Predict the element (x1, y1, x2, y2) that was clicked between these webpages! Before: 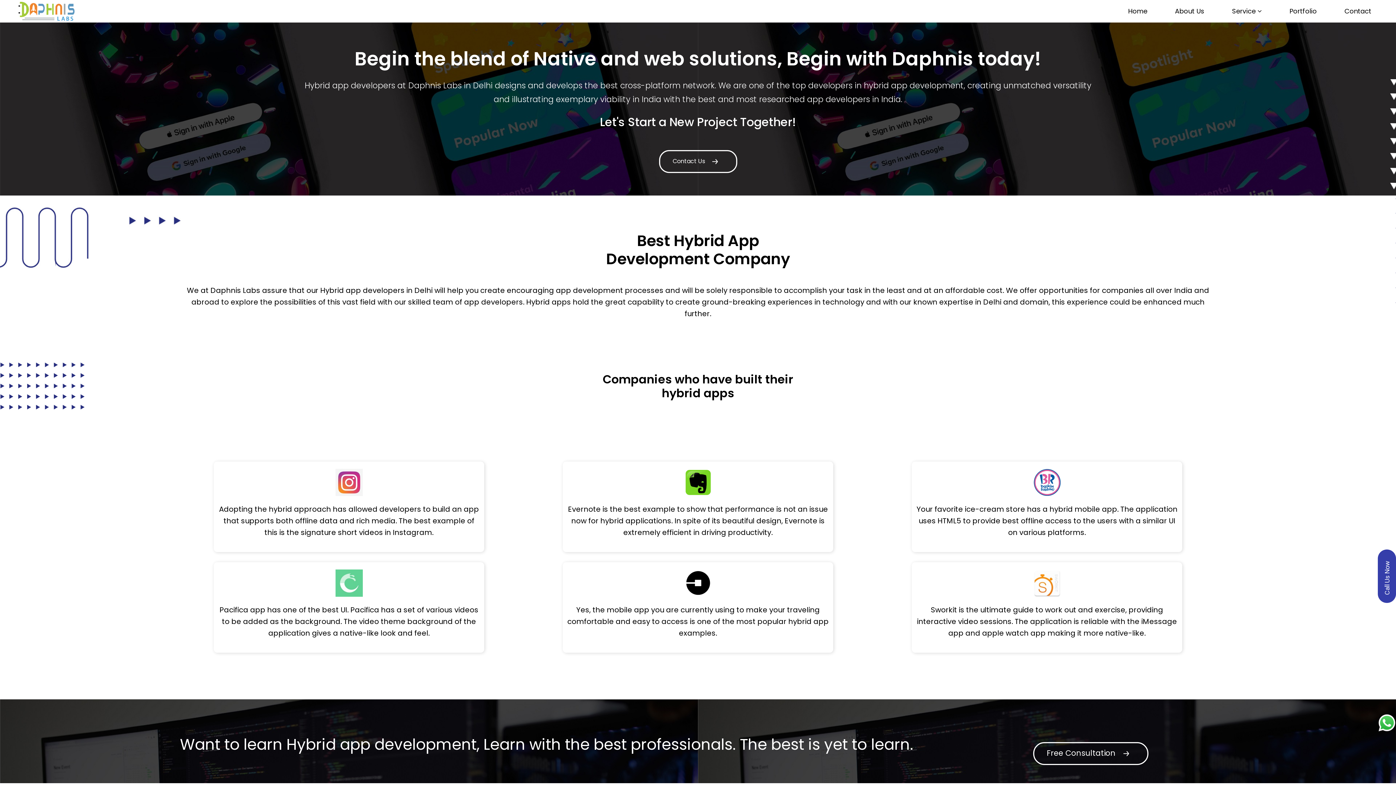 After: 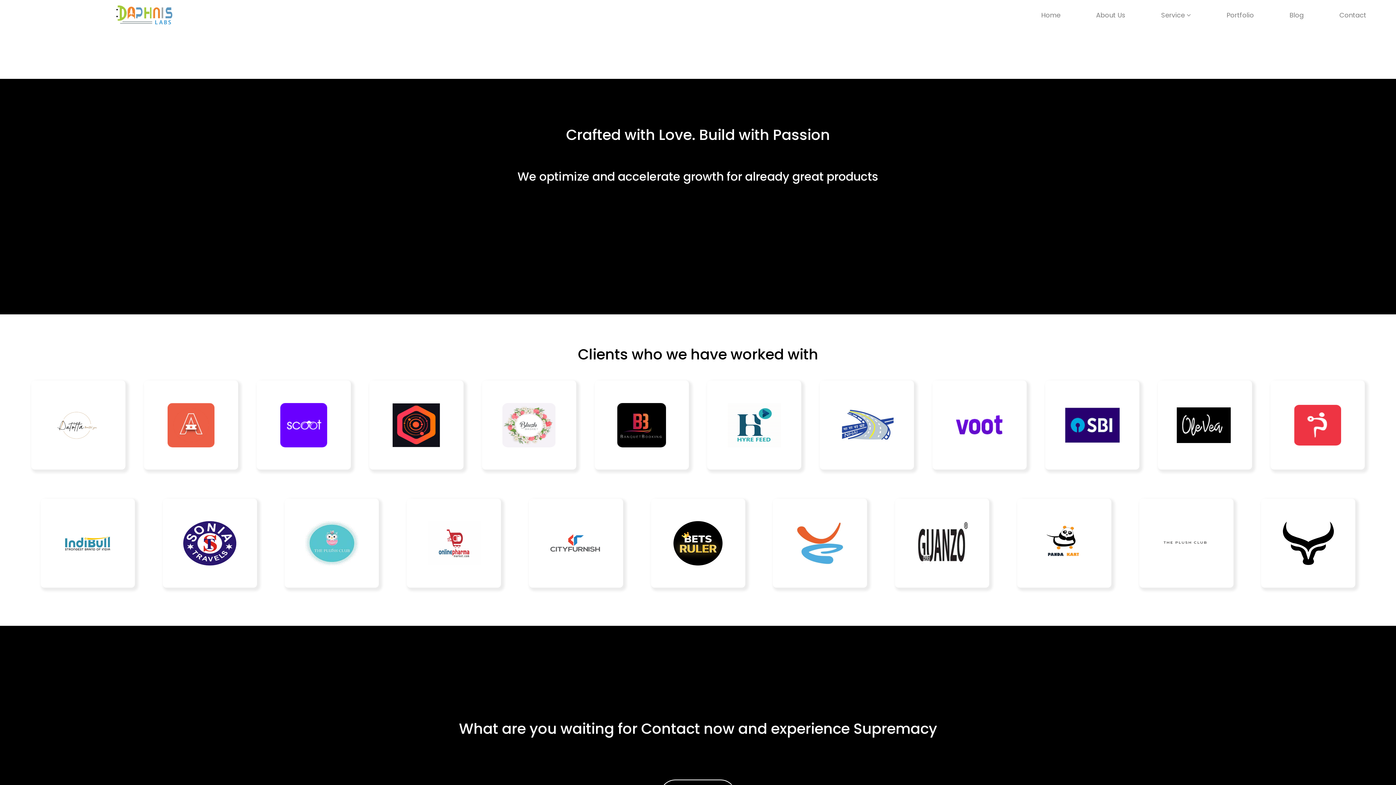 Action: label: Portfolio bbox: (1286, 3, 1320, 19)